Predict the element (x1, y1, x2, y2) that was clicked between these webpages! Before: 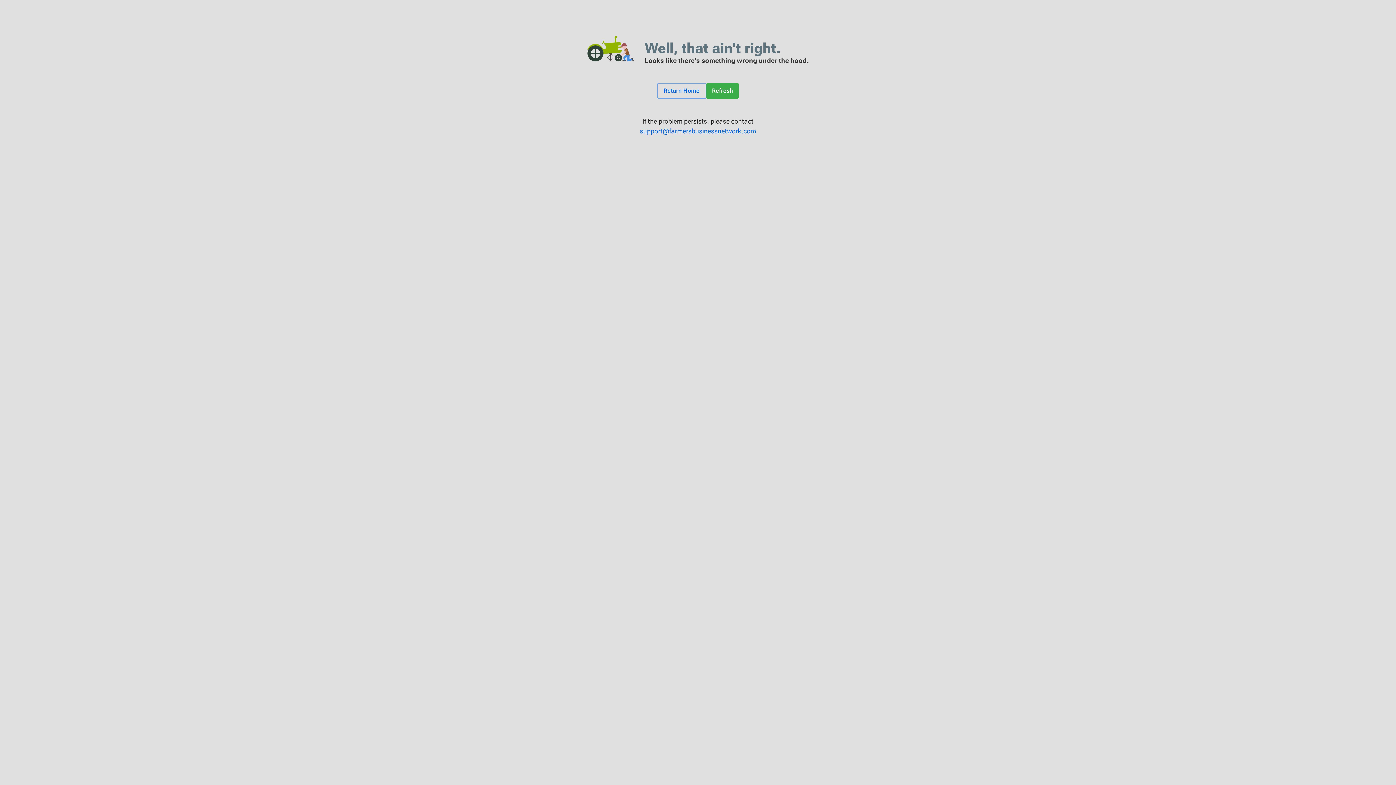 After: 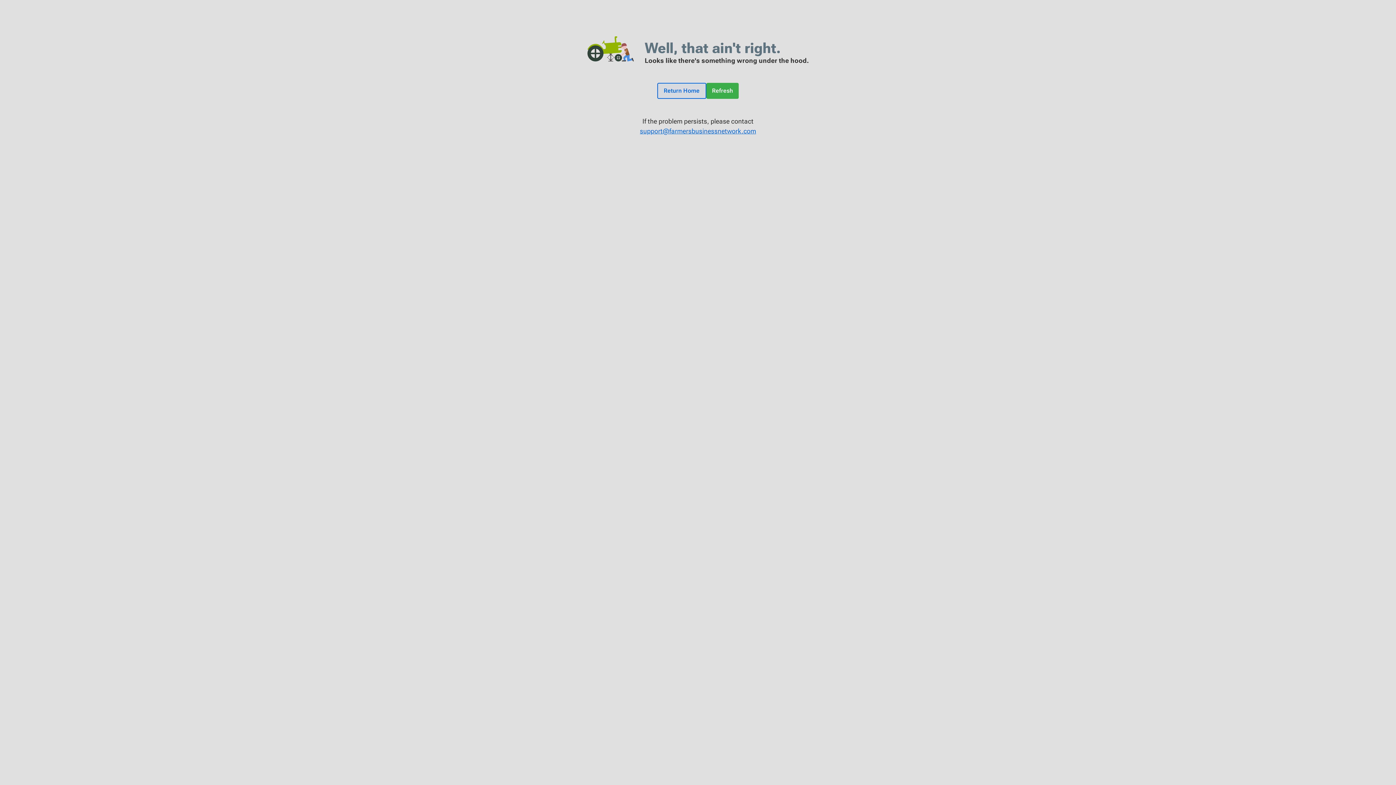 Action: bbox: (657, 82, 706, 98) label: Return Home